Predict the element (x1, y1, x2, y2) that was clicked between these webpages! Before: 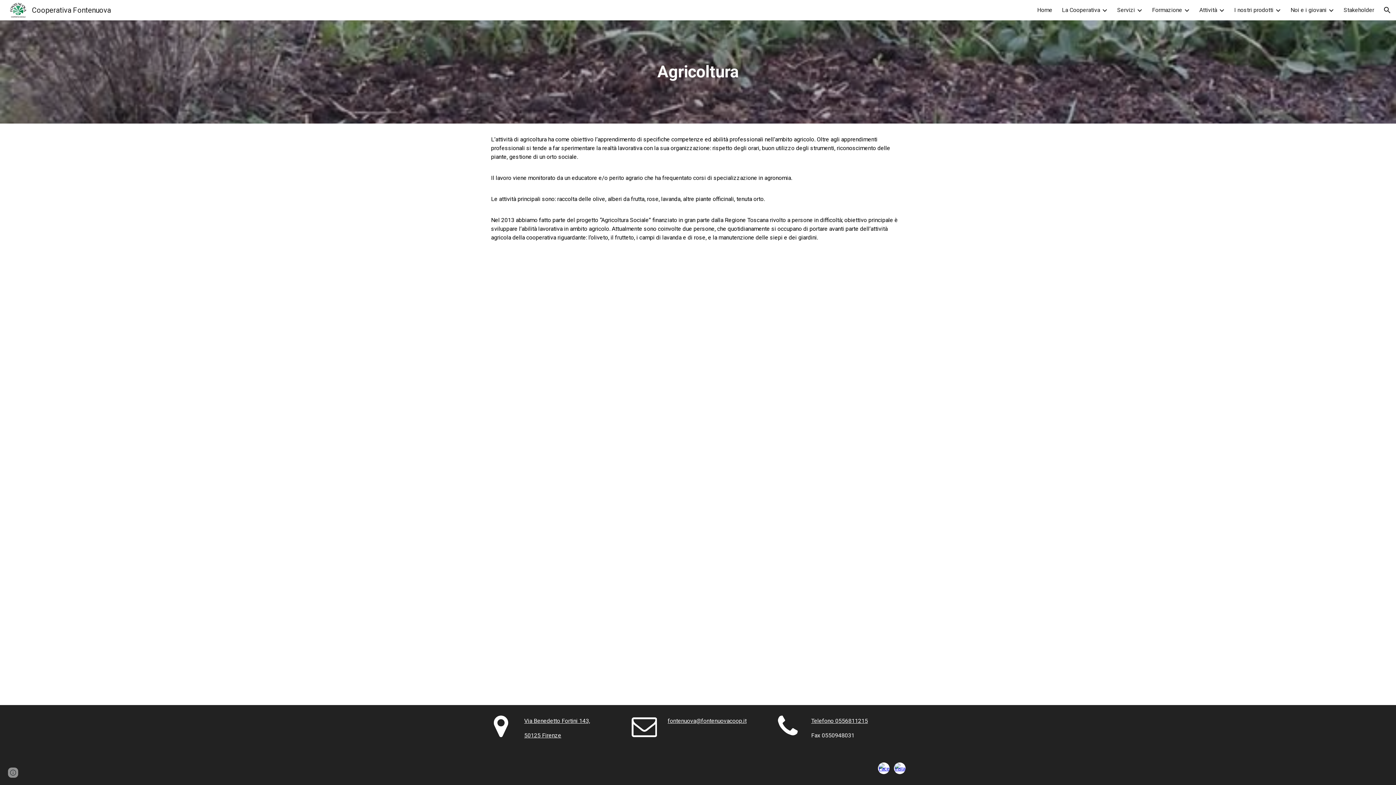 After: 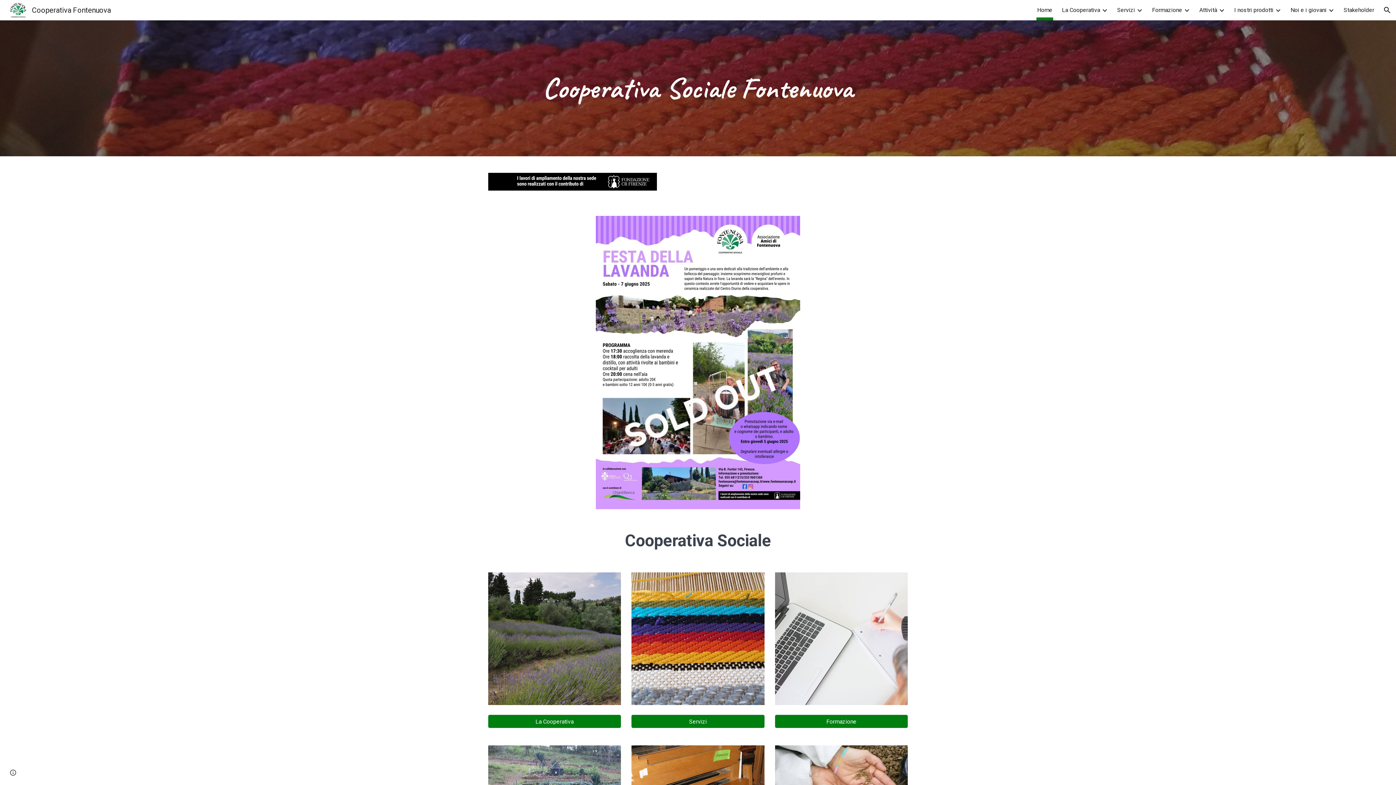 Action: label: Home bbox: (1037, 5, 1052, 15)